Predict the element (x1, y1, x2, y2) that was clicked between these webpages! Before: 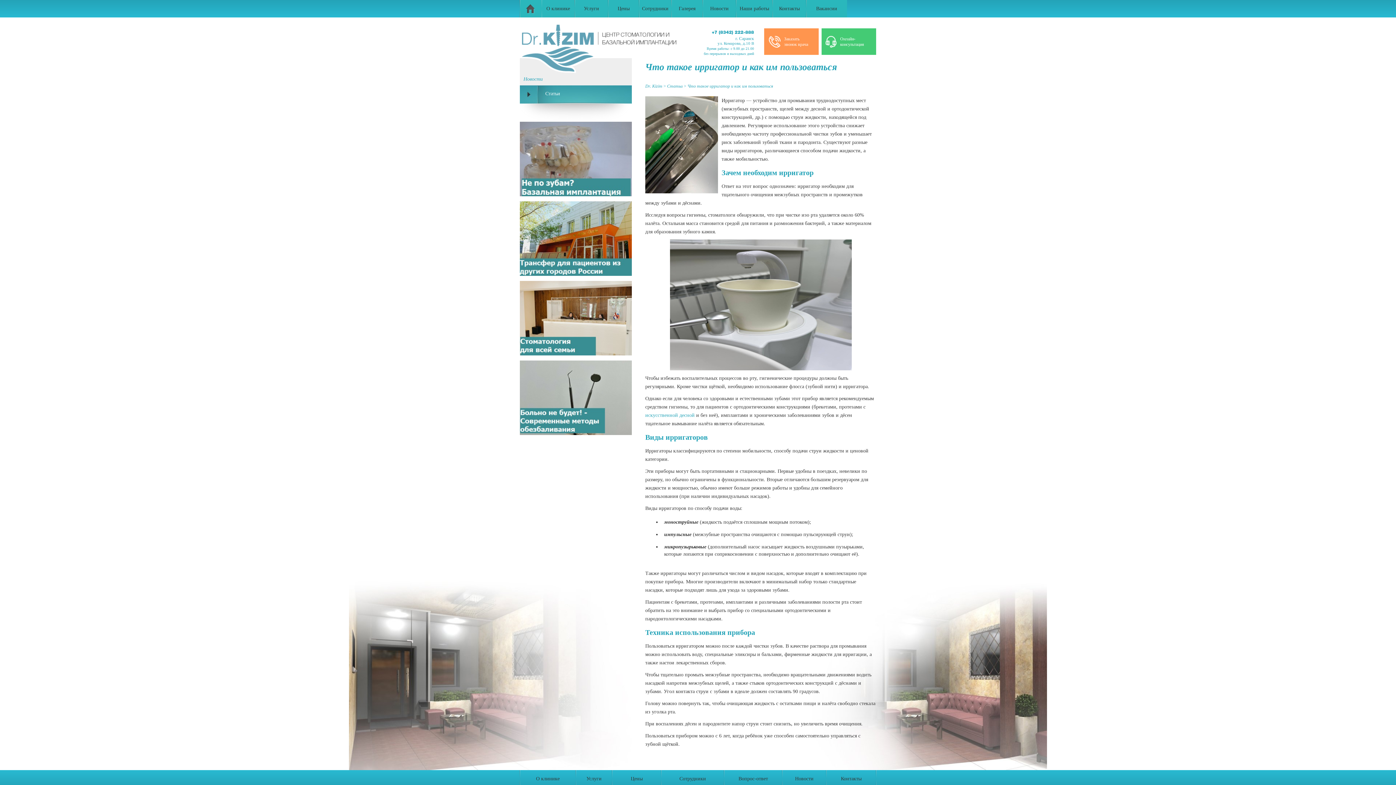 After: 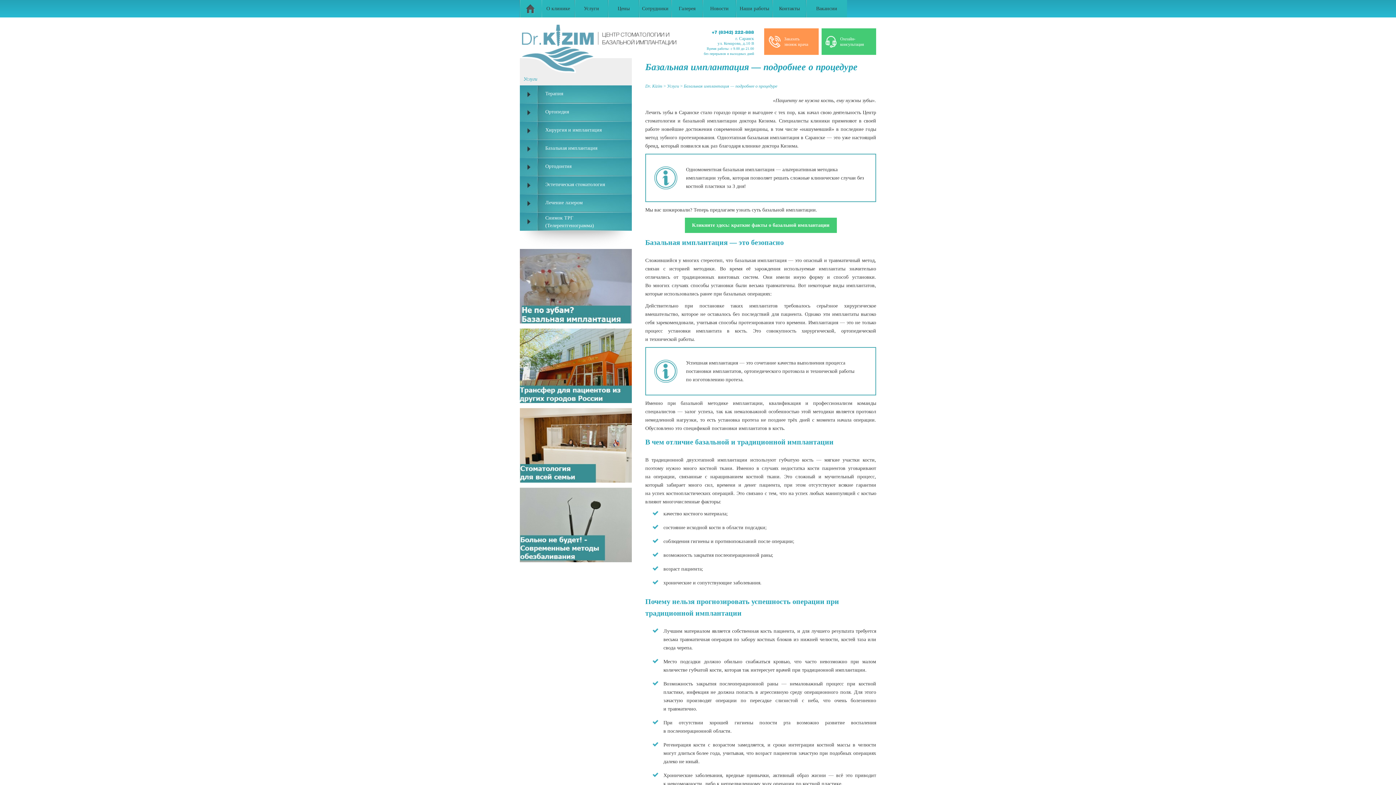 Action: label: Услуги bbox: (576, 770, 612, 788)